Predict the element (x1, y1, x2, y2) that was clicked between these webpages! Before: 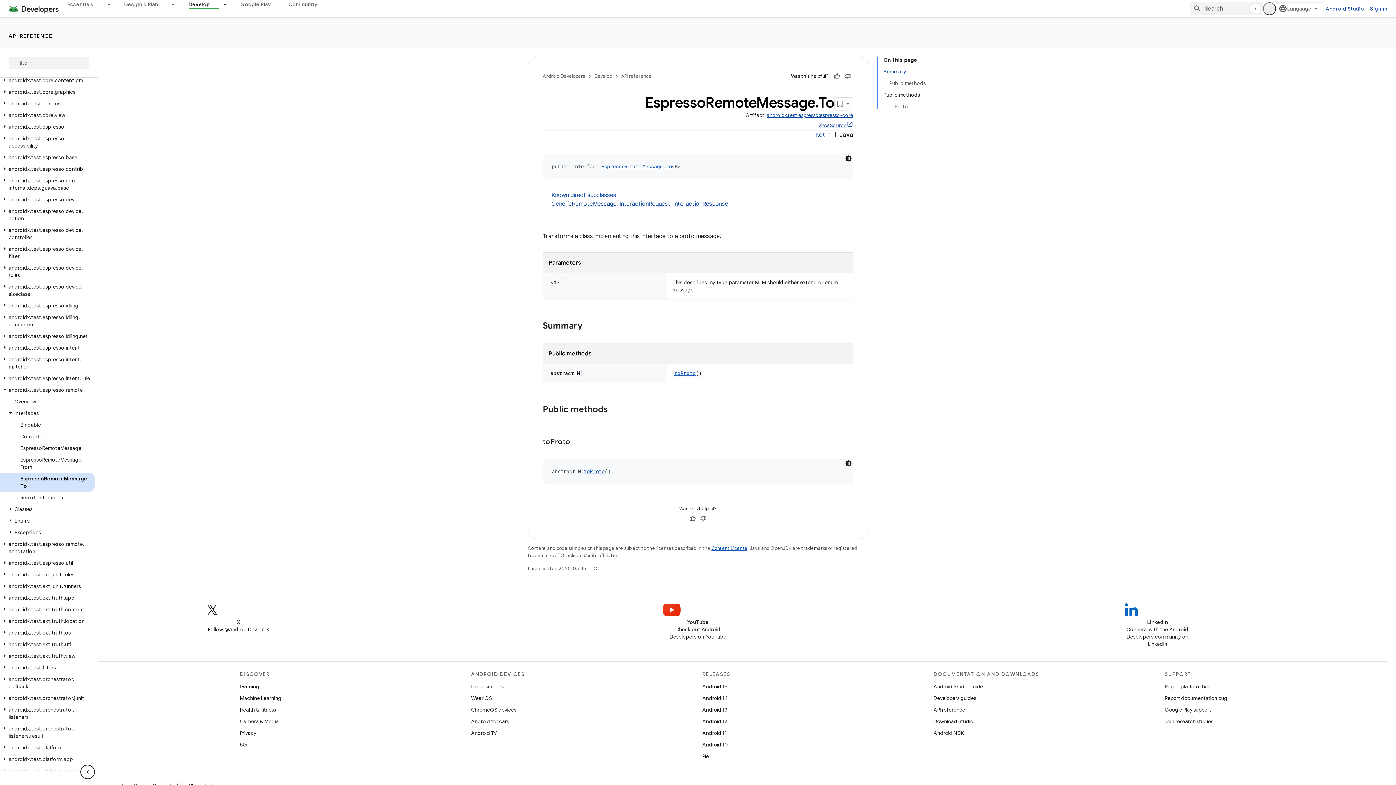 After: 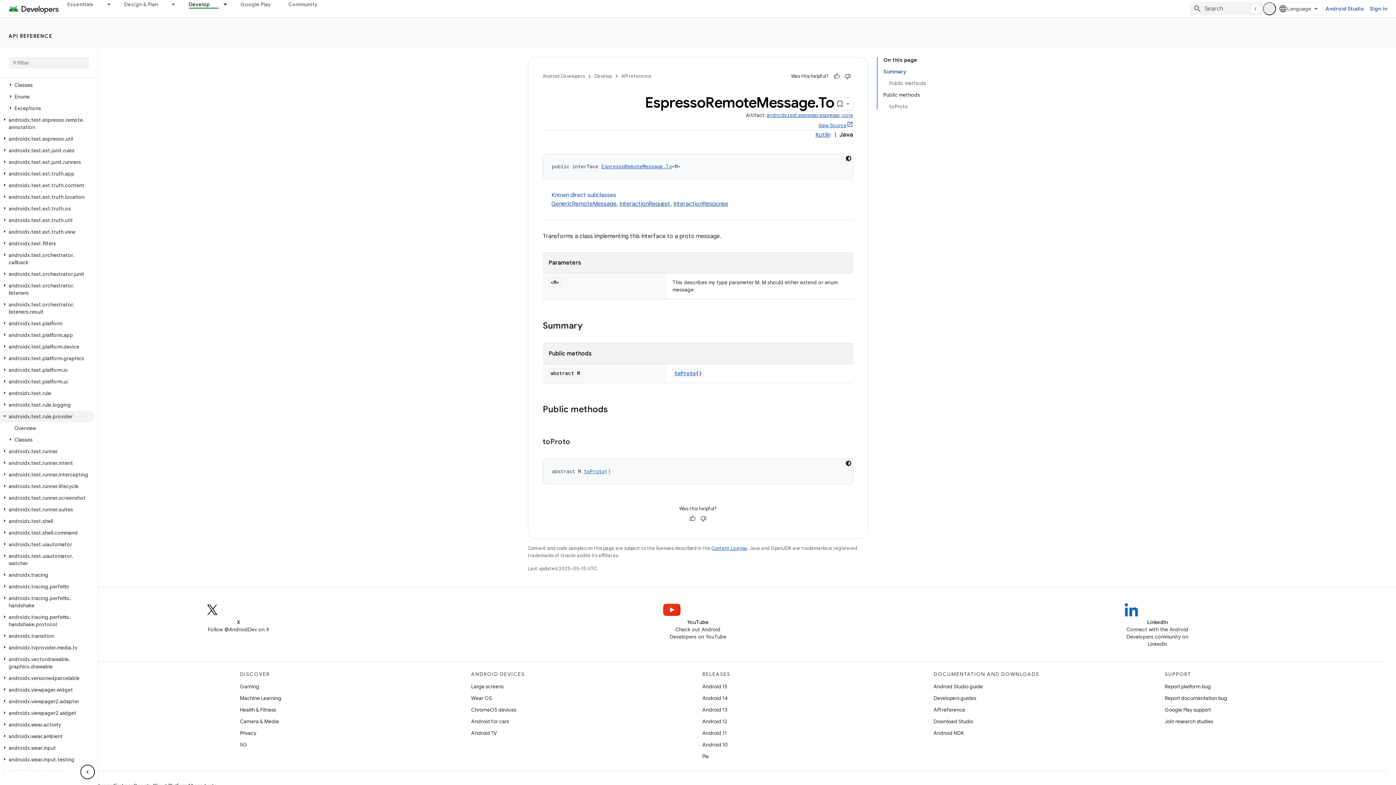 Action: bbox: (0, 740, 94, 752) label: androidx.test.rule.provider